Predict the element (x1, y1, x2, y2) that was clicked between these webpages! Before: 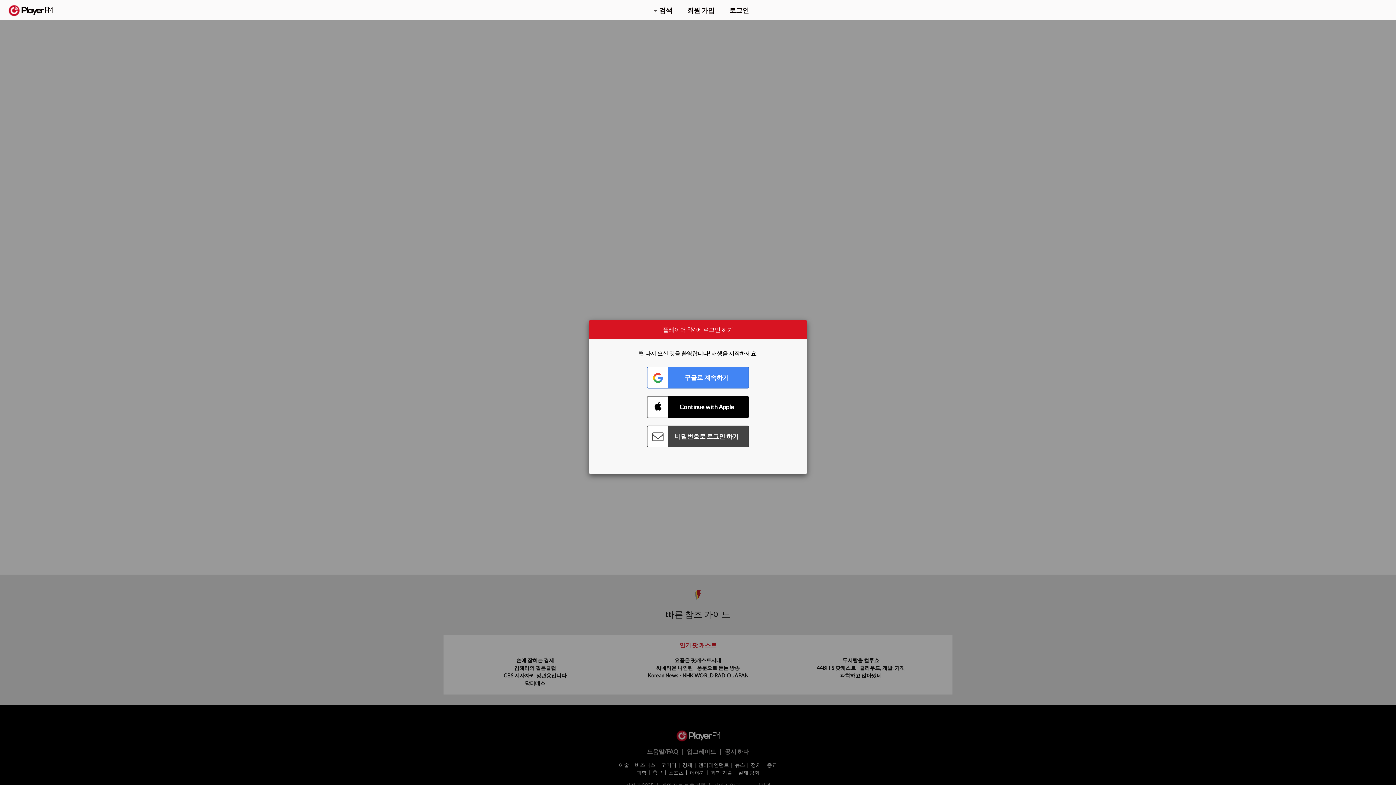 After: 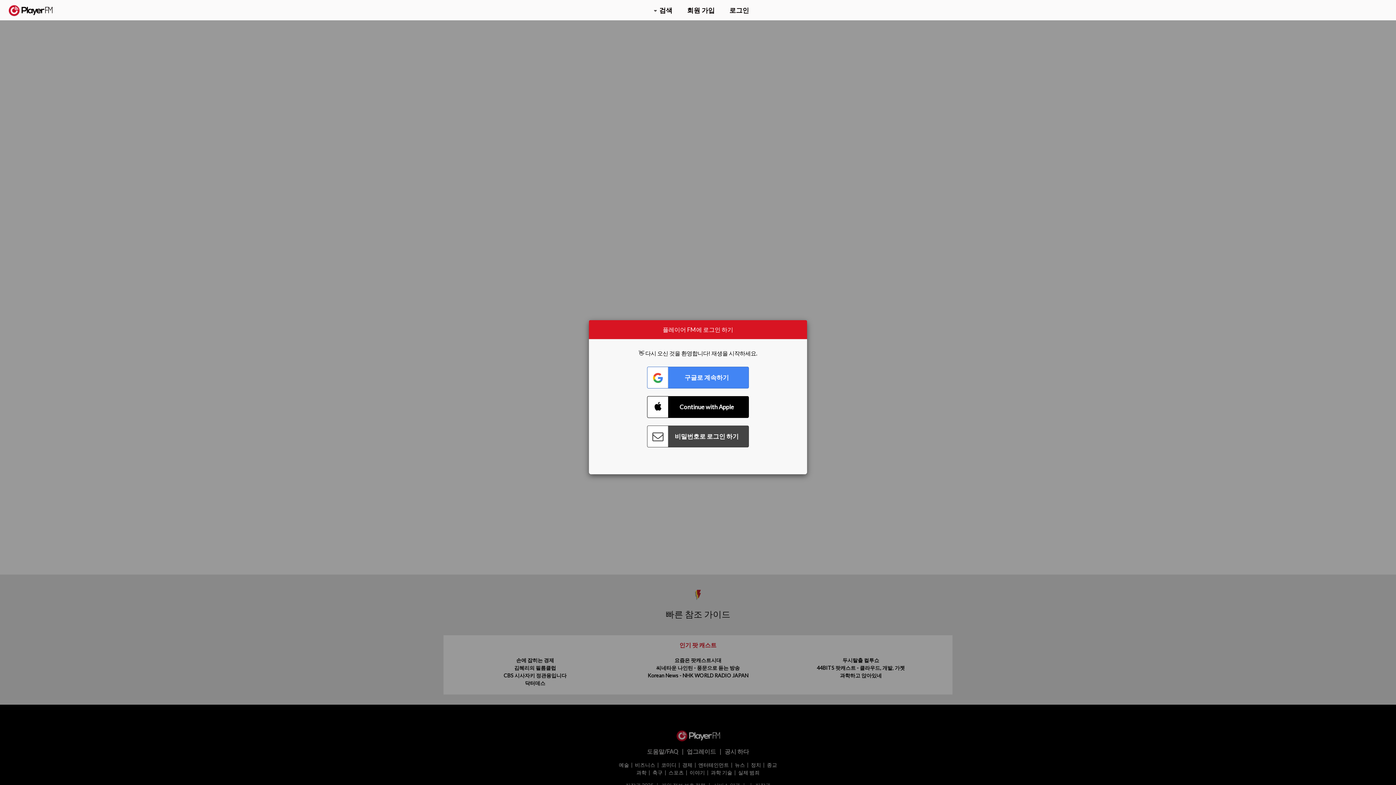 Action: bbox: (1375, 5, 1382, 13) label: Menu launcher